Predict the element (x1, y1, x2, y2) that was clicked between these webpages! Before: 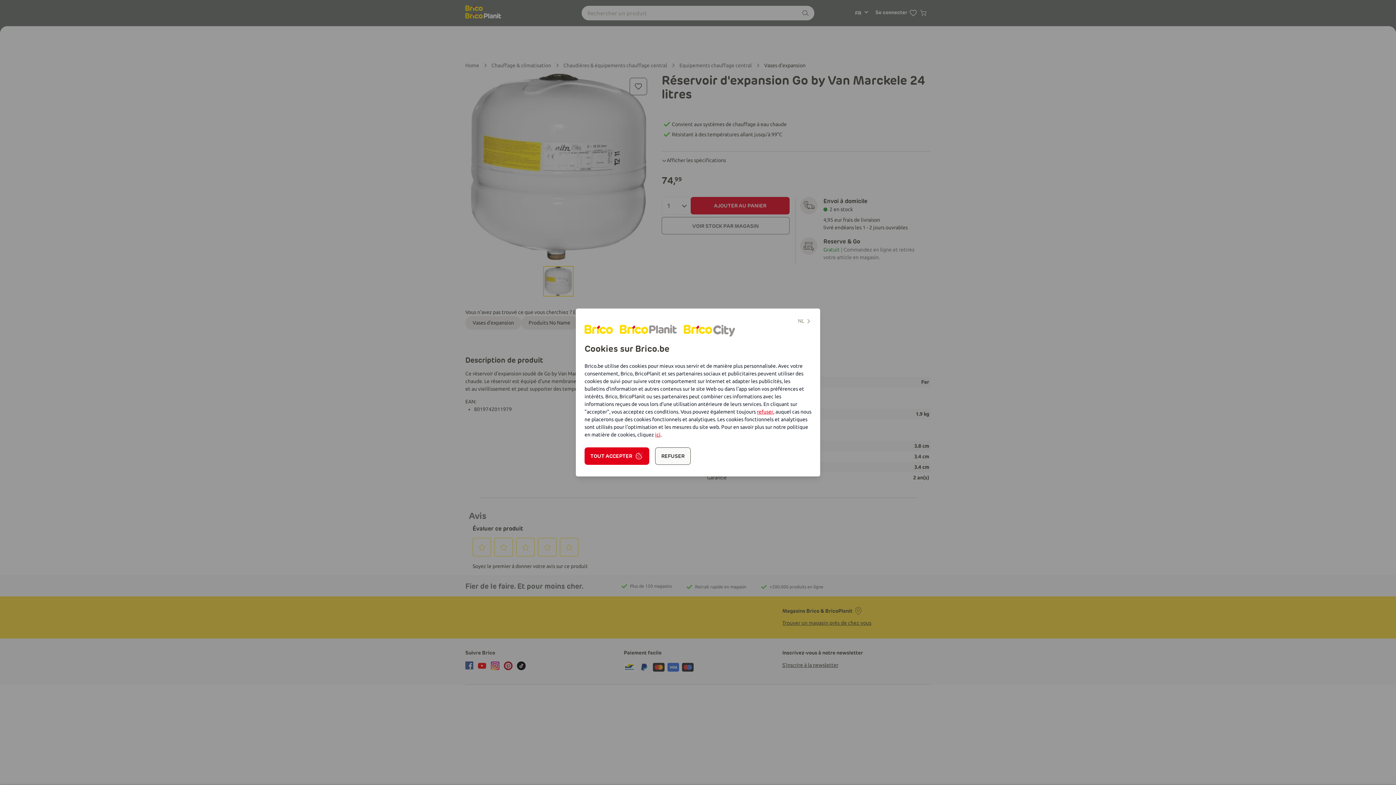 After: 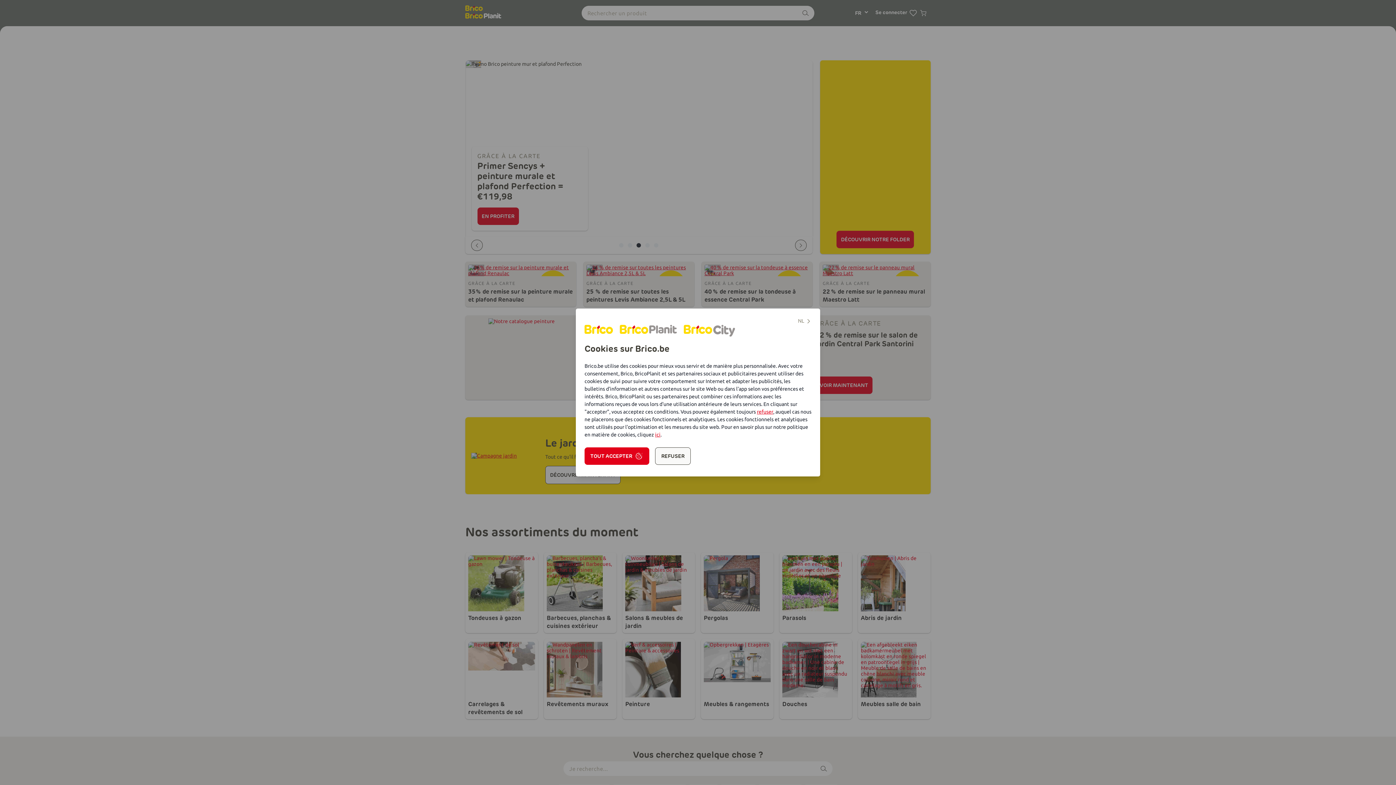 Action: bbox: (684, 325, 713, 335)